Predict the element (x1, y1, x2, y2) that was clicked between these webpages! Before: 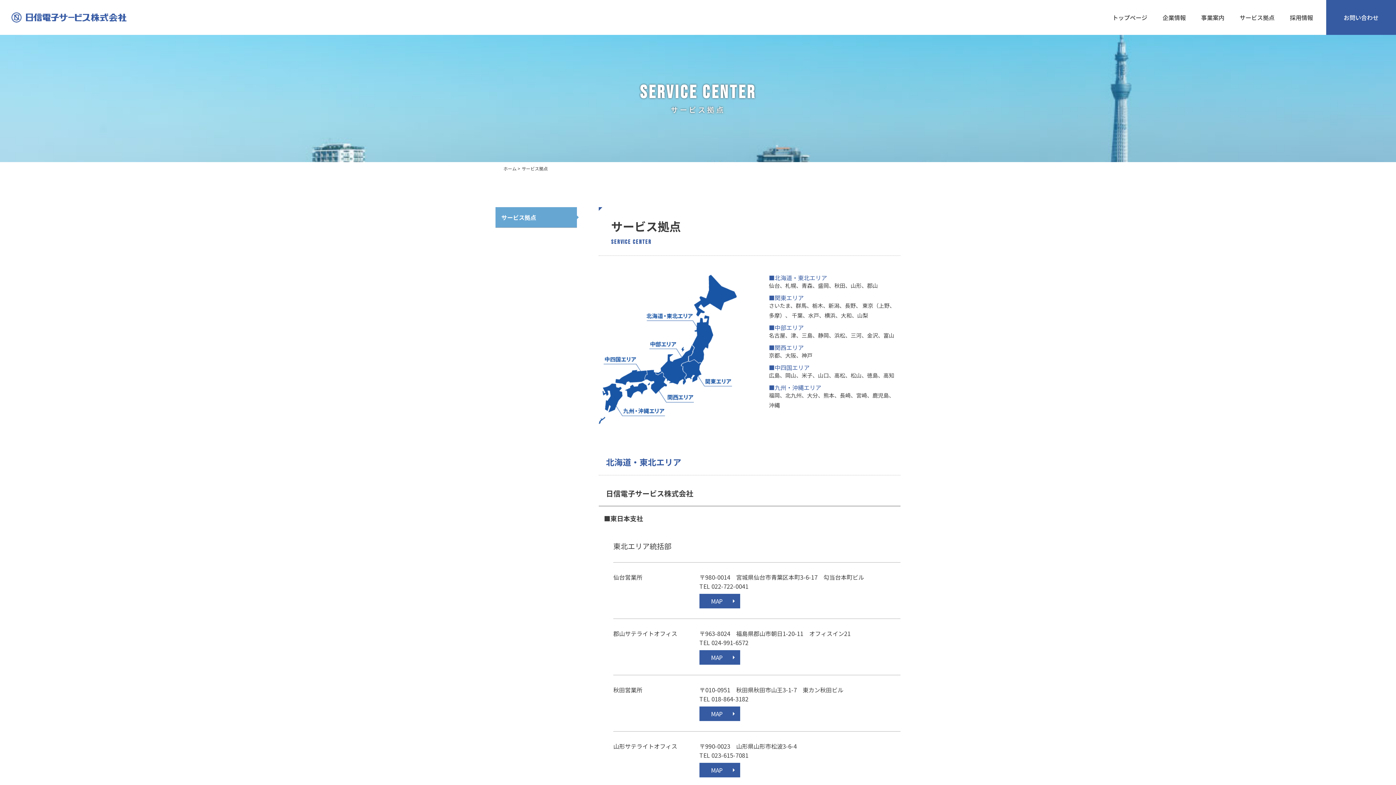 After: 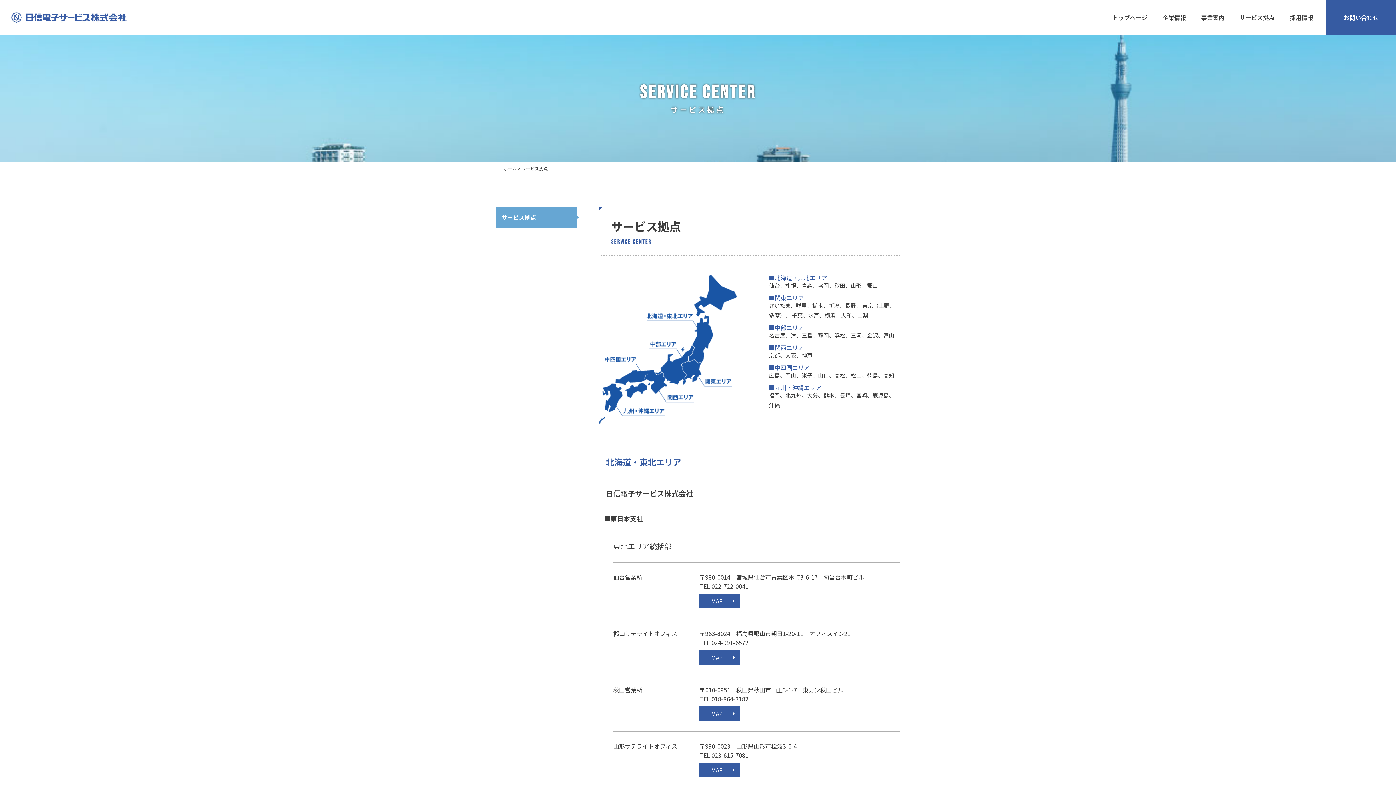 Action: bbox: (1235, 0, 1279, 34) label: サービス拠点